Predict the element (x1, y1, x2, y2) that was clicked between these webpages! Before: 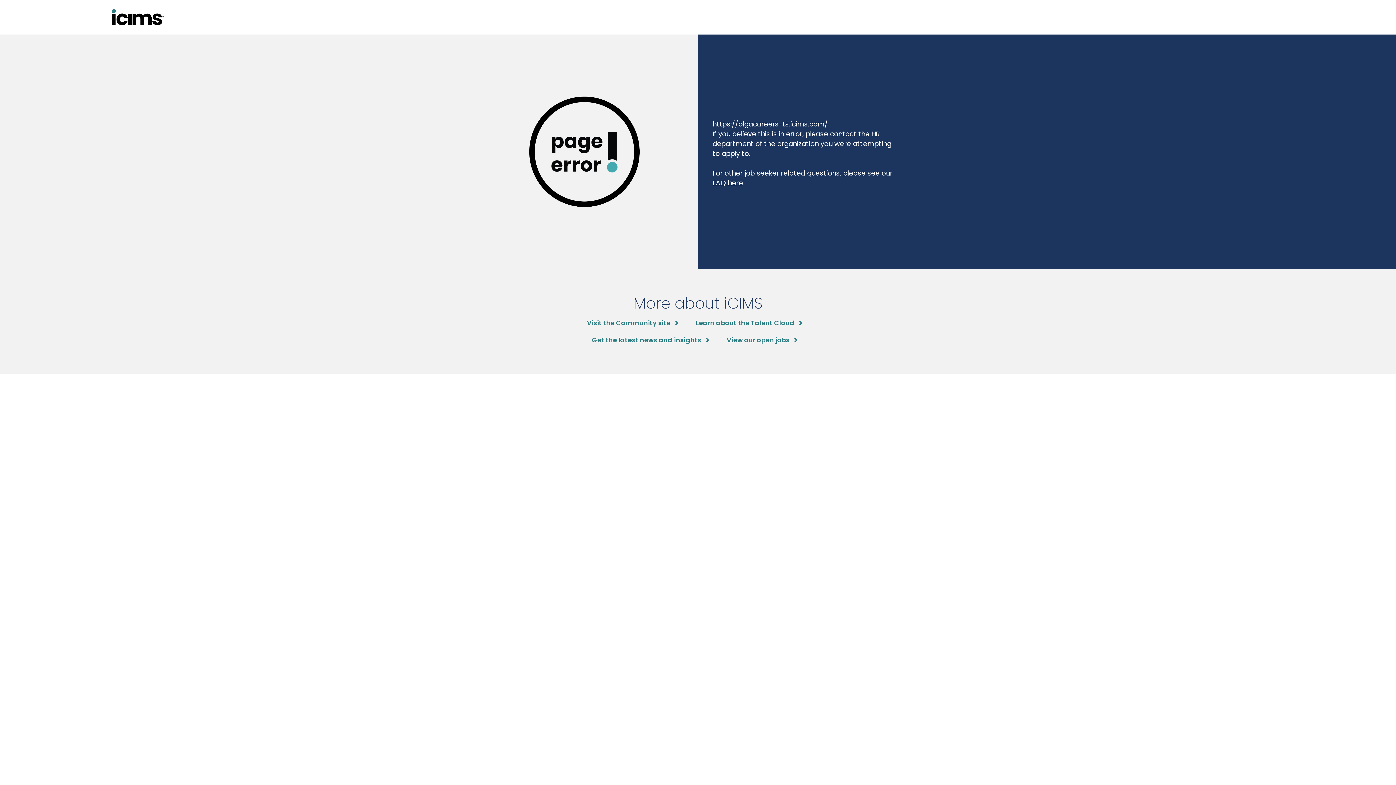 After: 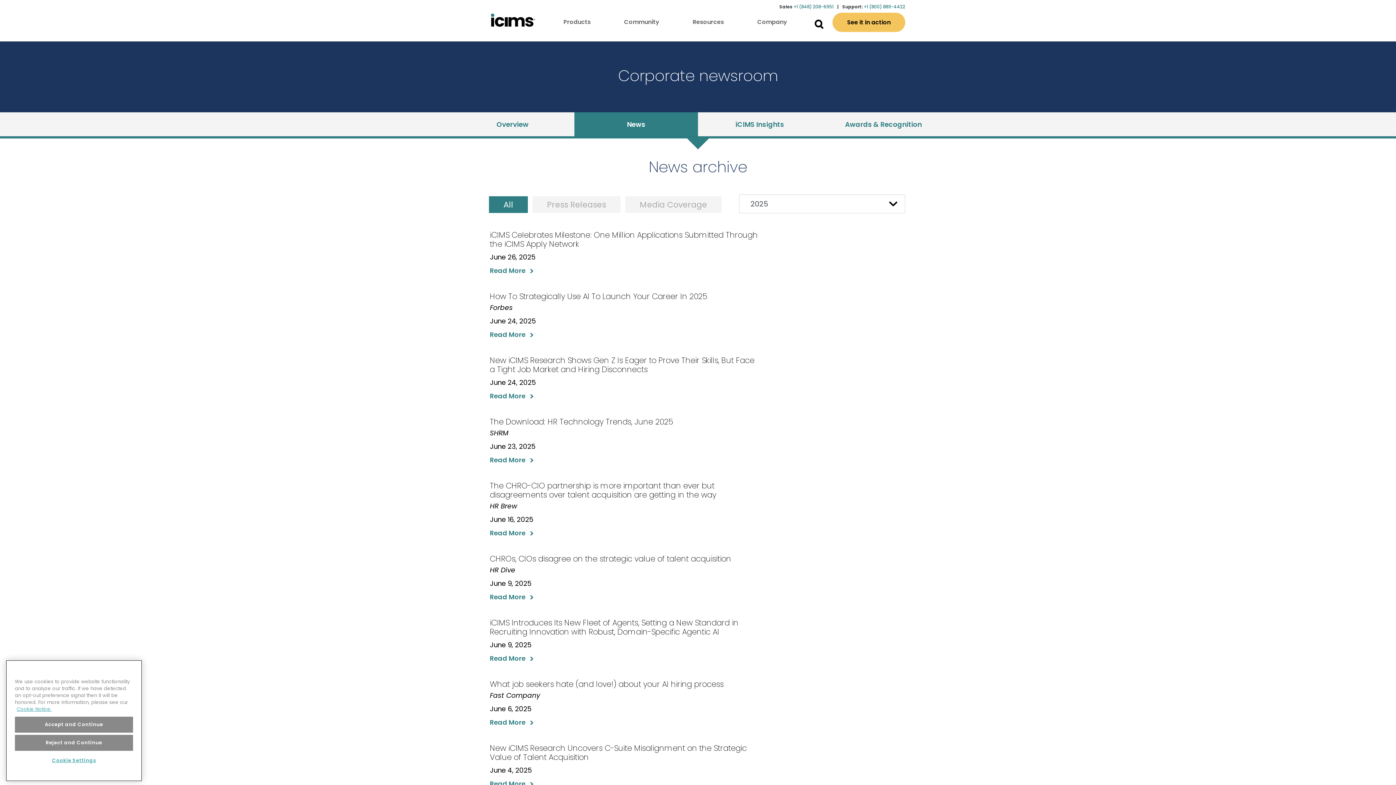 Action: label: Get the latest news and insights bbox: (592, 335, 708, 345)